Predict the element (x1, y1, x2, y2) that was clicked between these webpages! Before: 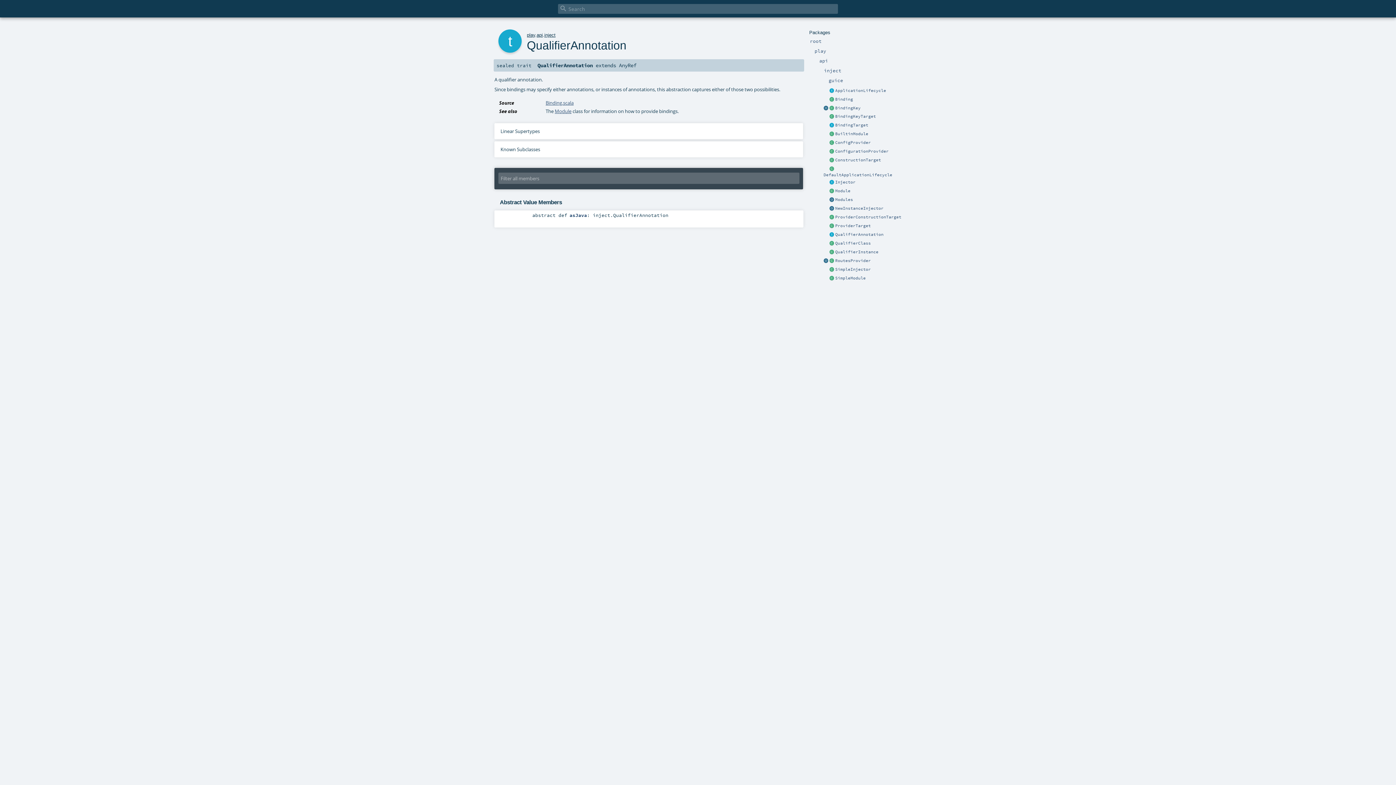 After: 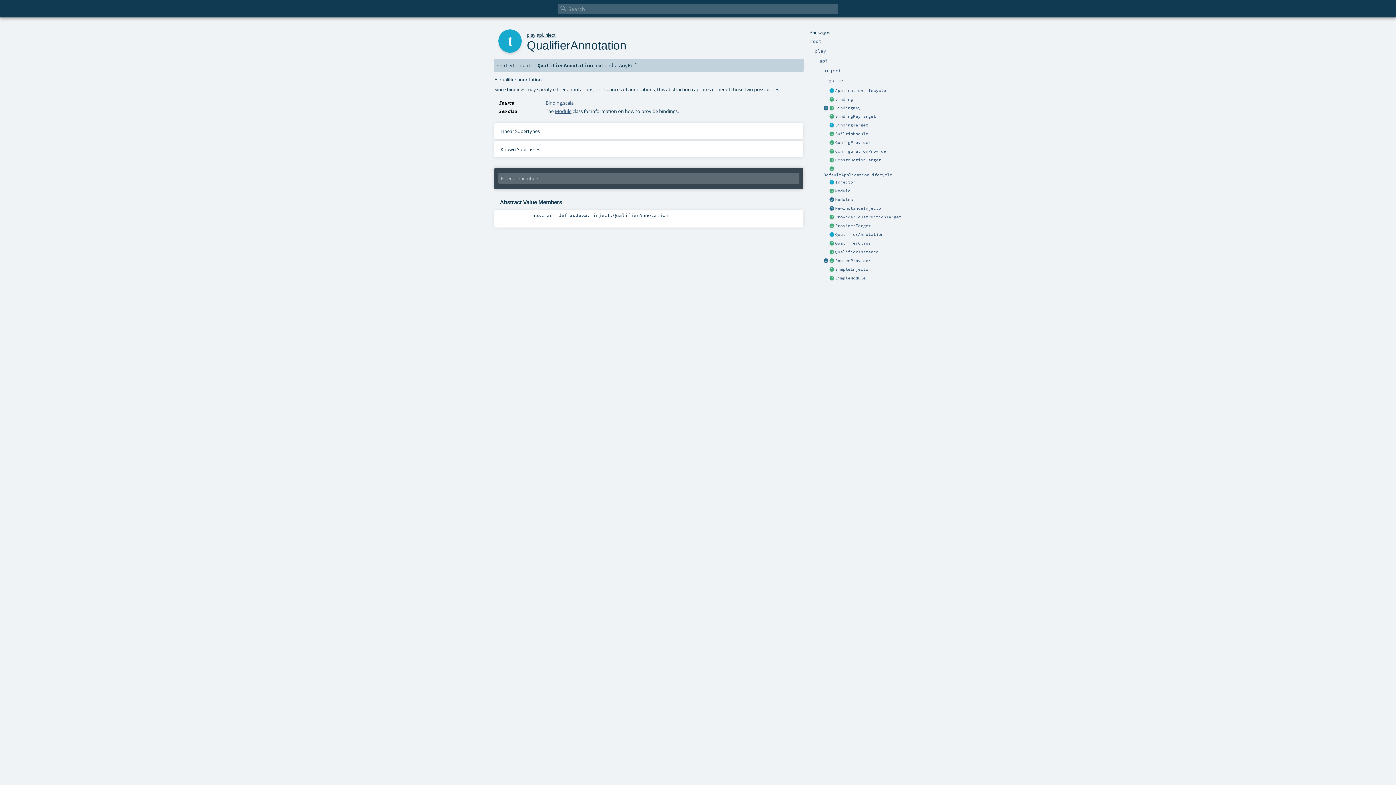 Action: bbox: (829, 232, 835, 237)